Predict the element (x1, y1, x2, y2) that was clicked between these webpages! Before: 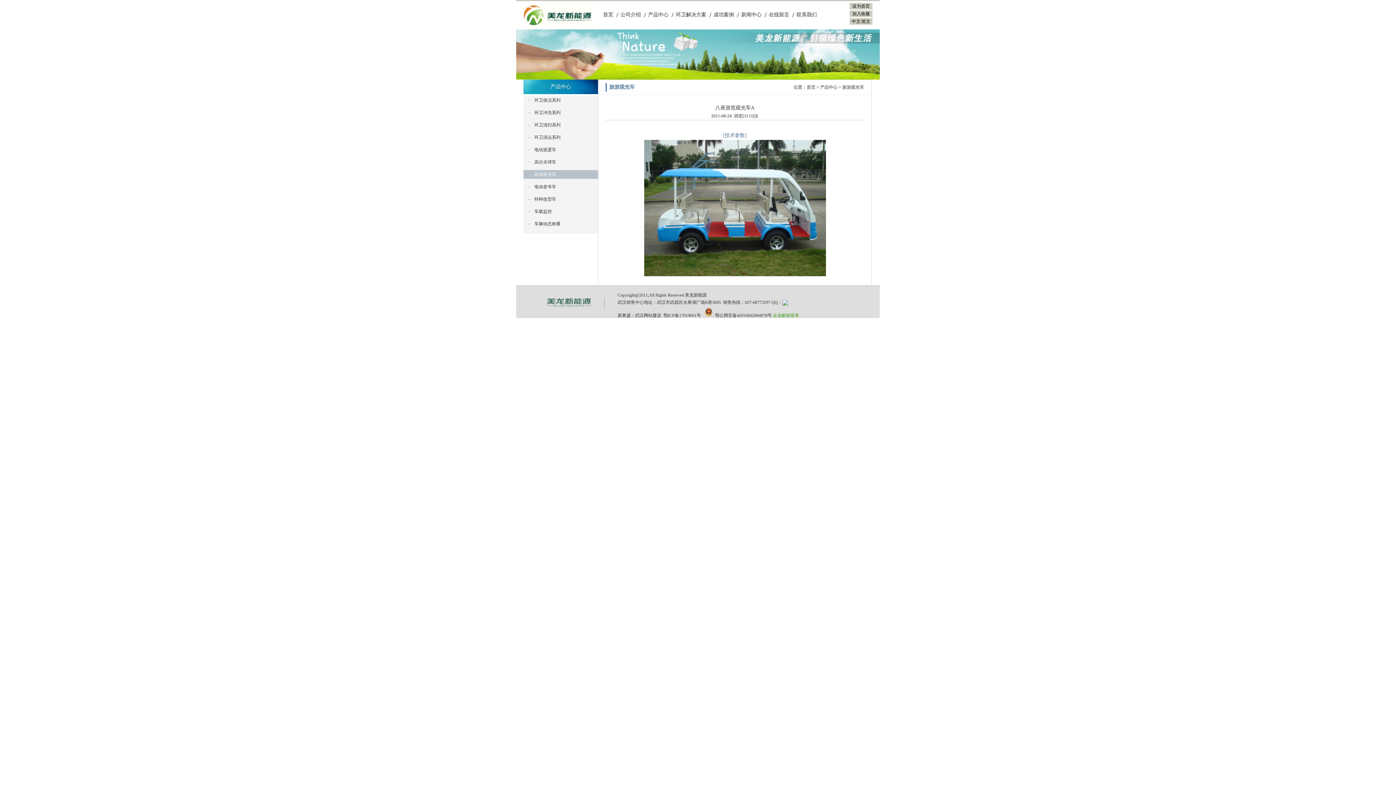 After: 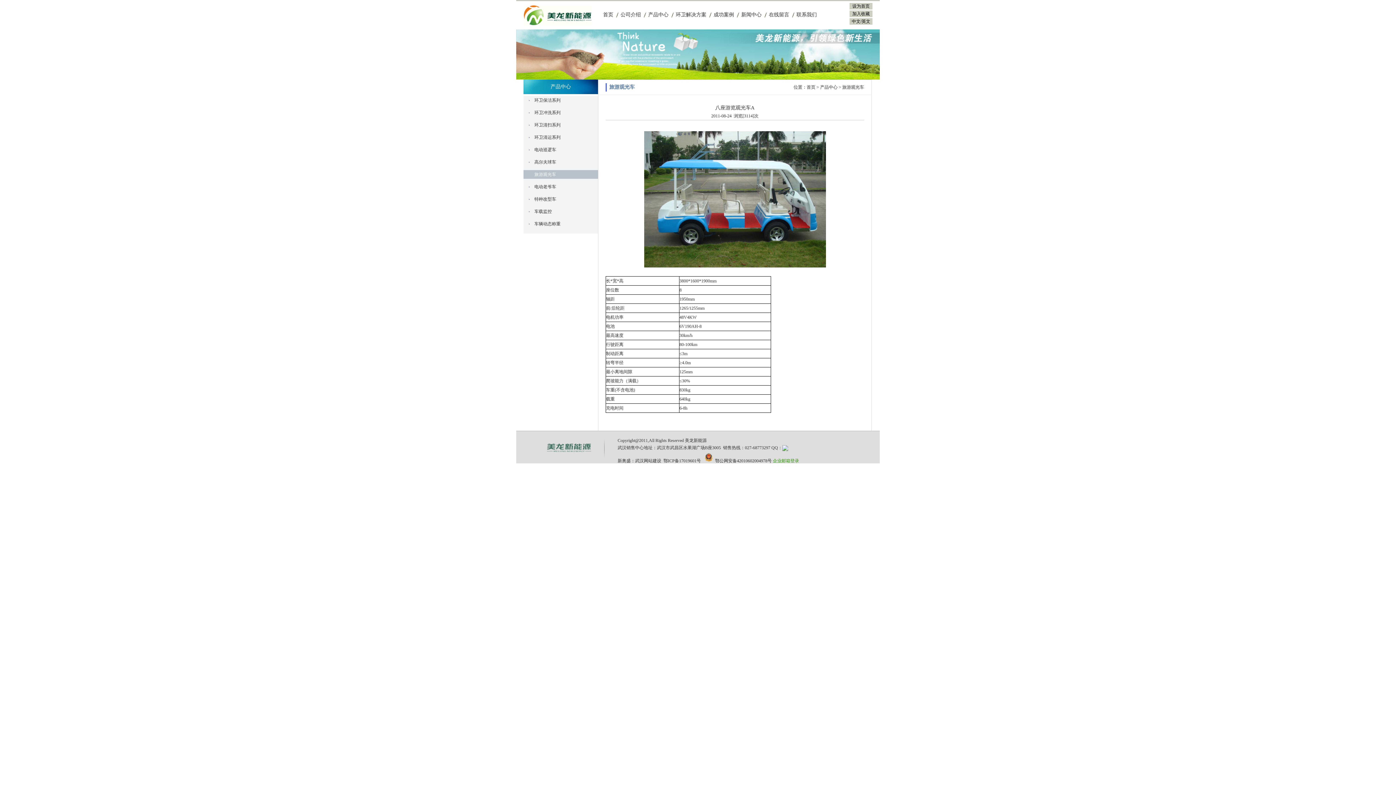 Action: bbox: (723, 132, 747, 138) label: [技术参数]